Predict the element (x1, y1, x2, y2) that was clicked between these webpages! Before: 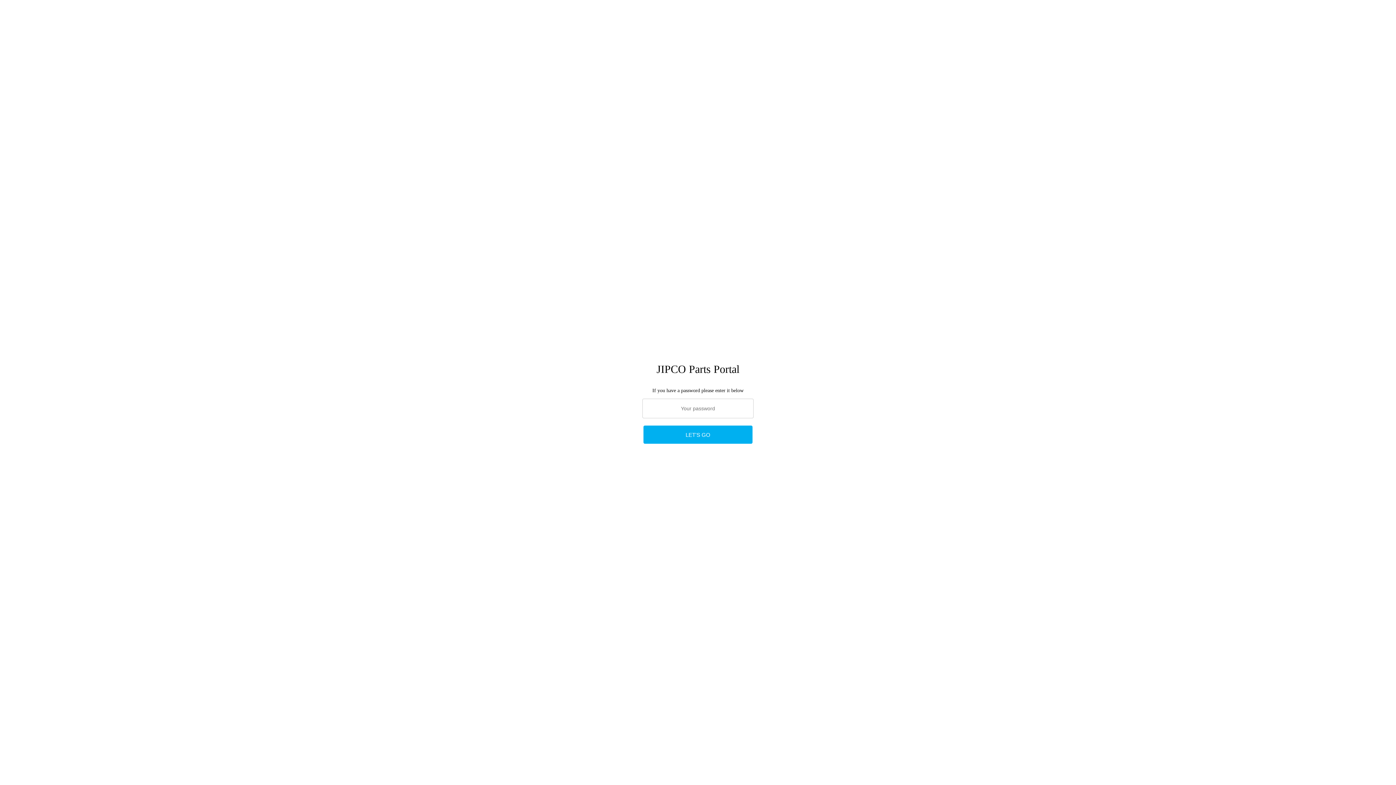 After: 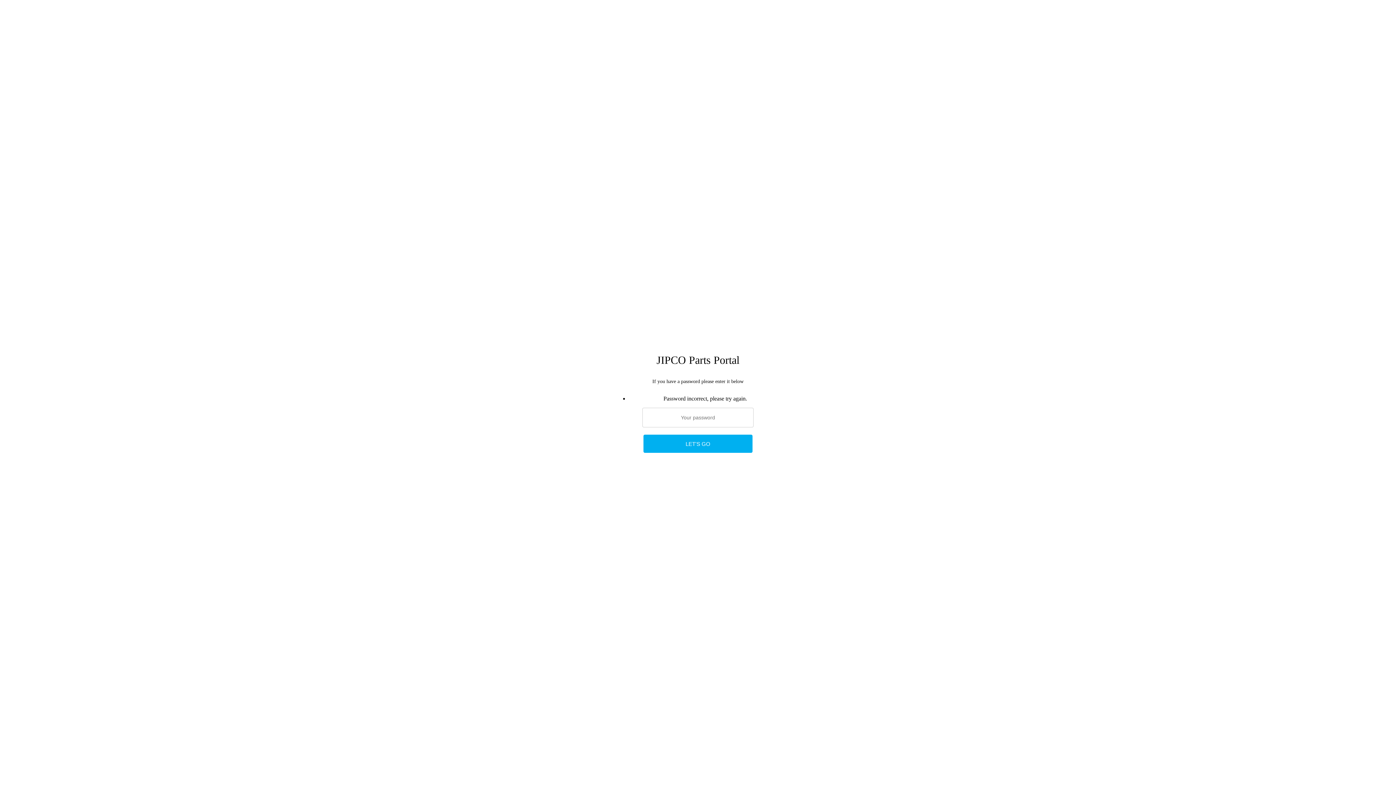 Action: label: LET'S GO bbox: (643, 425, 752, 444)